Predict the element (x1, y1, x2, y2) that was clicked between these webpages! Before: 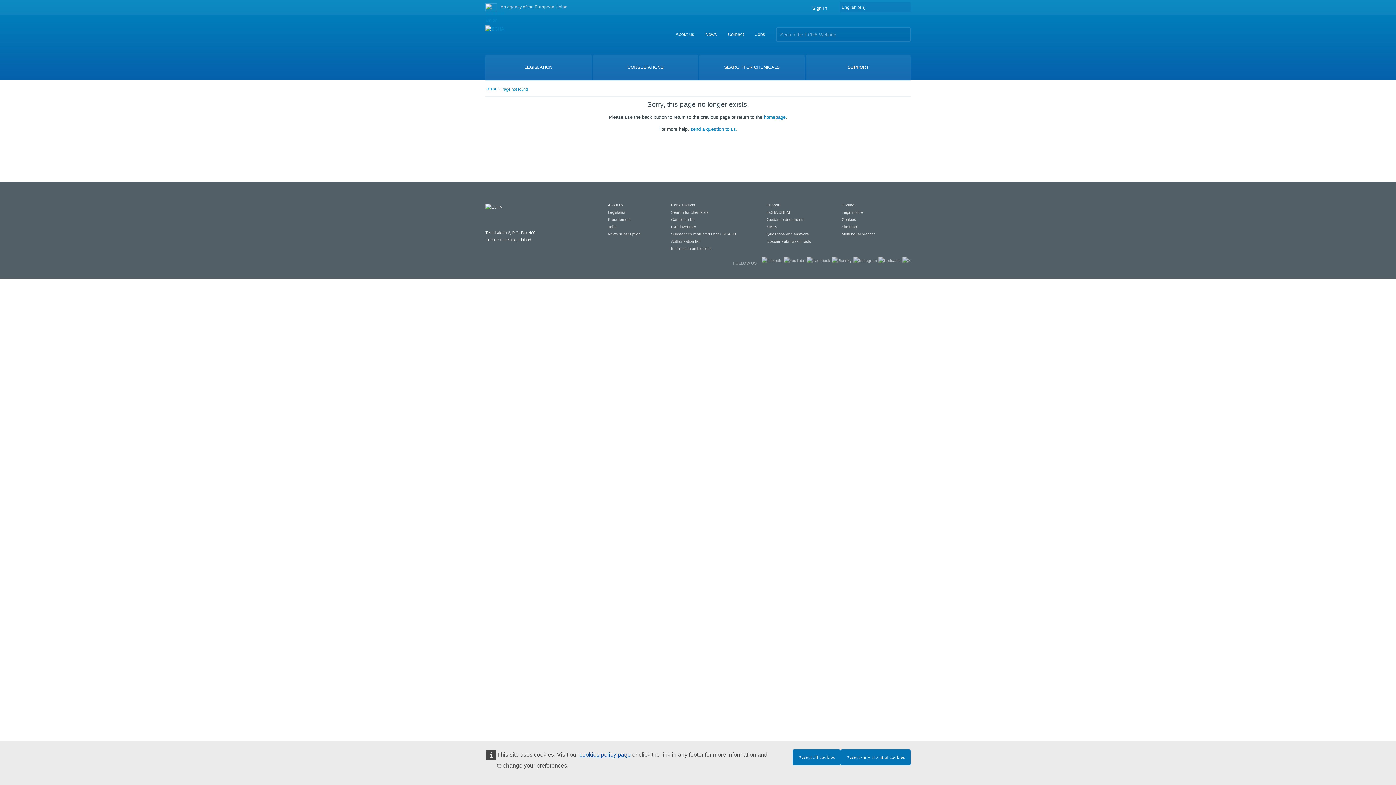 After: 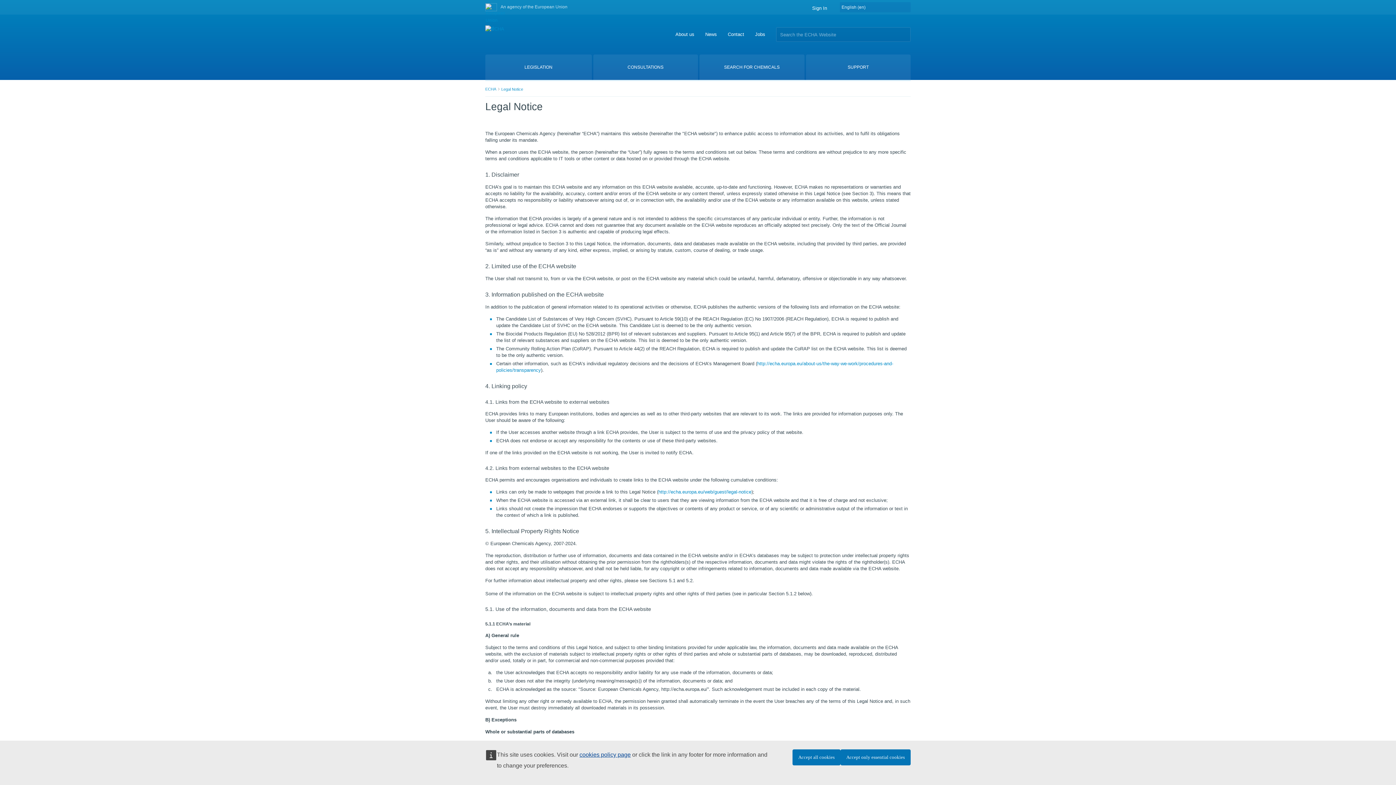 Action: bbox: (841, 210, 862, 214) label: Legal notice